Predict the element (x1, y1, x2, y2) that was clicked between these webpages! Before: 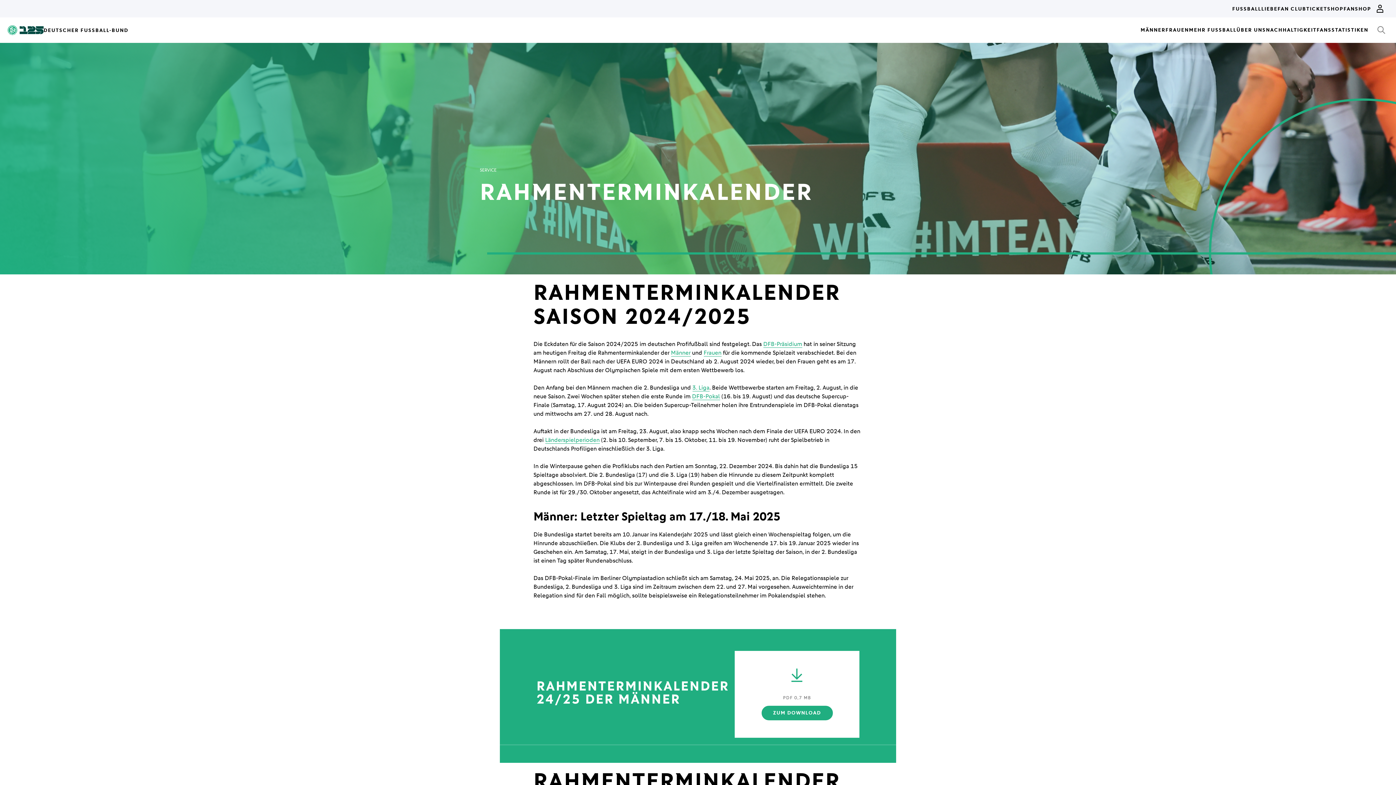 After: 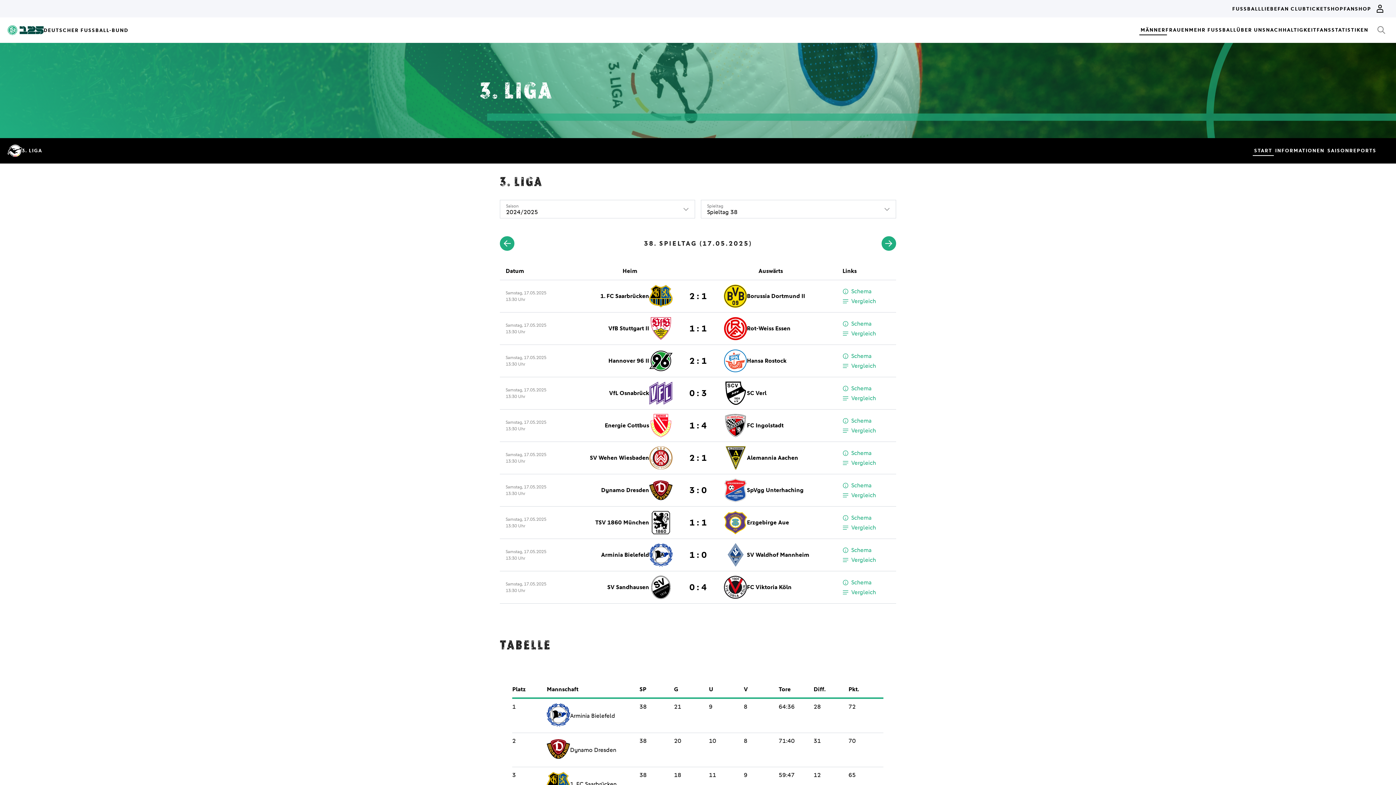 Action: label: 3. Liga bbox: (692, 384, 709, 391)